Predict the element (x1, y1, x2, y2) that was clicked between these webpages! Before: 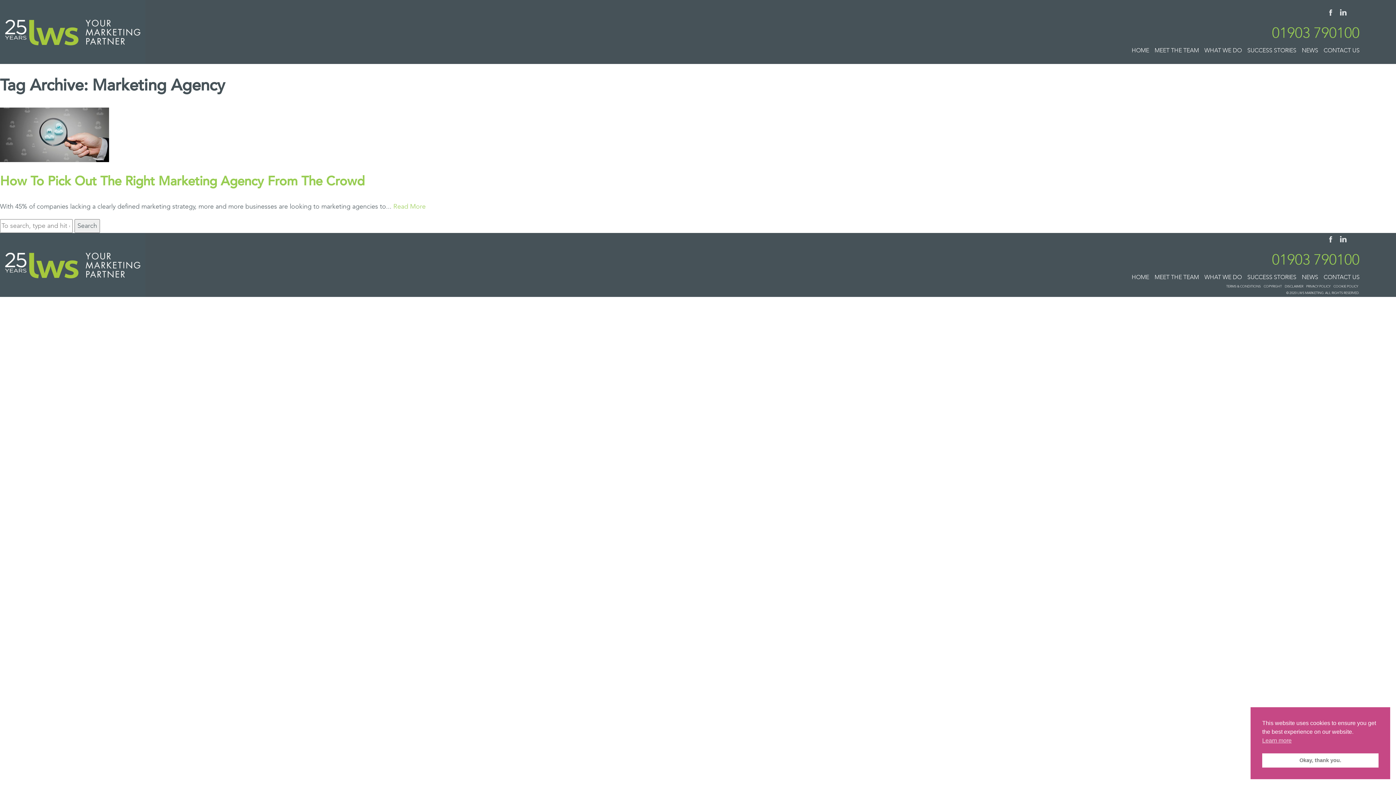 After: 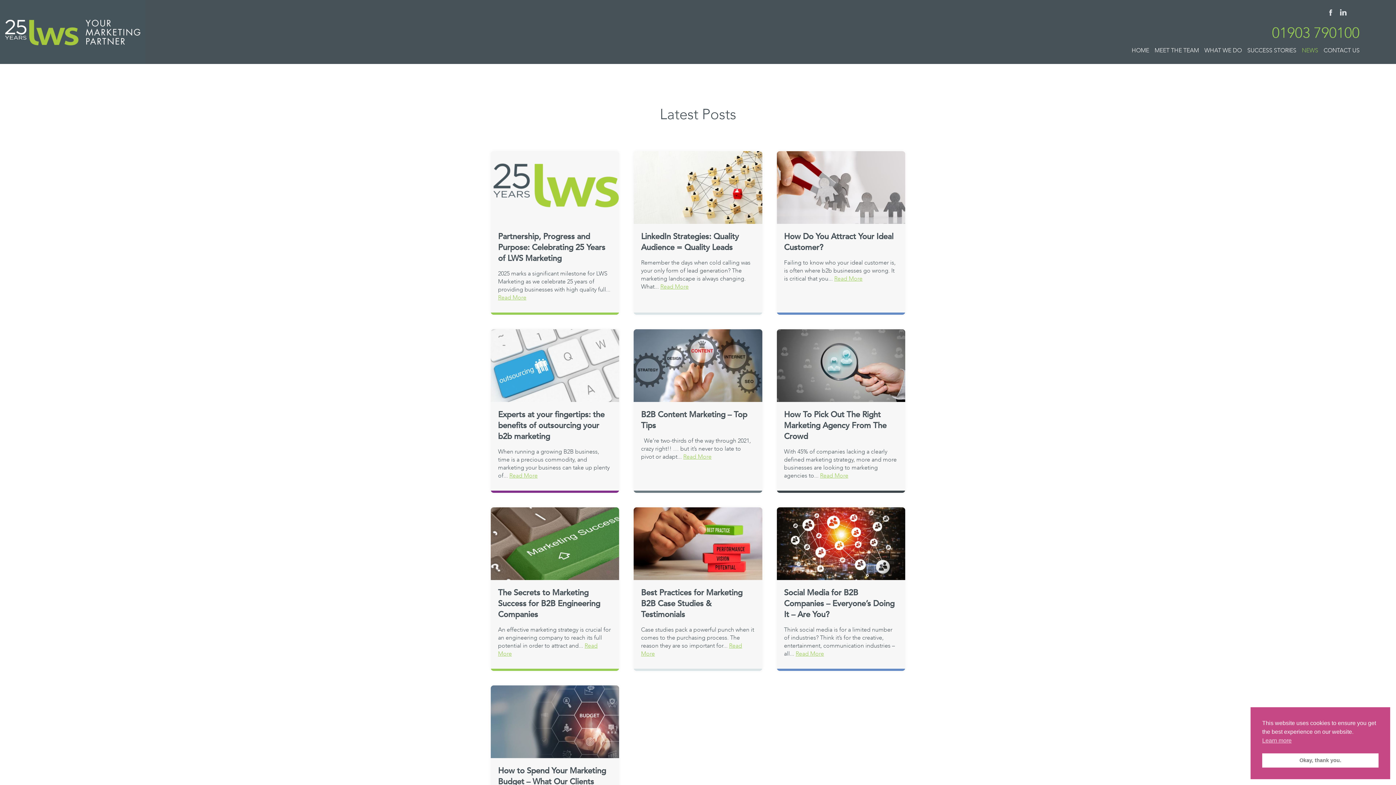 Action: label: NEWS bbox: (1302, 46, 1318, 54)